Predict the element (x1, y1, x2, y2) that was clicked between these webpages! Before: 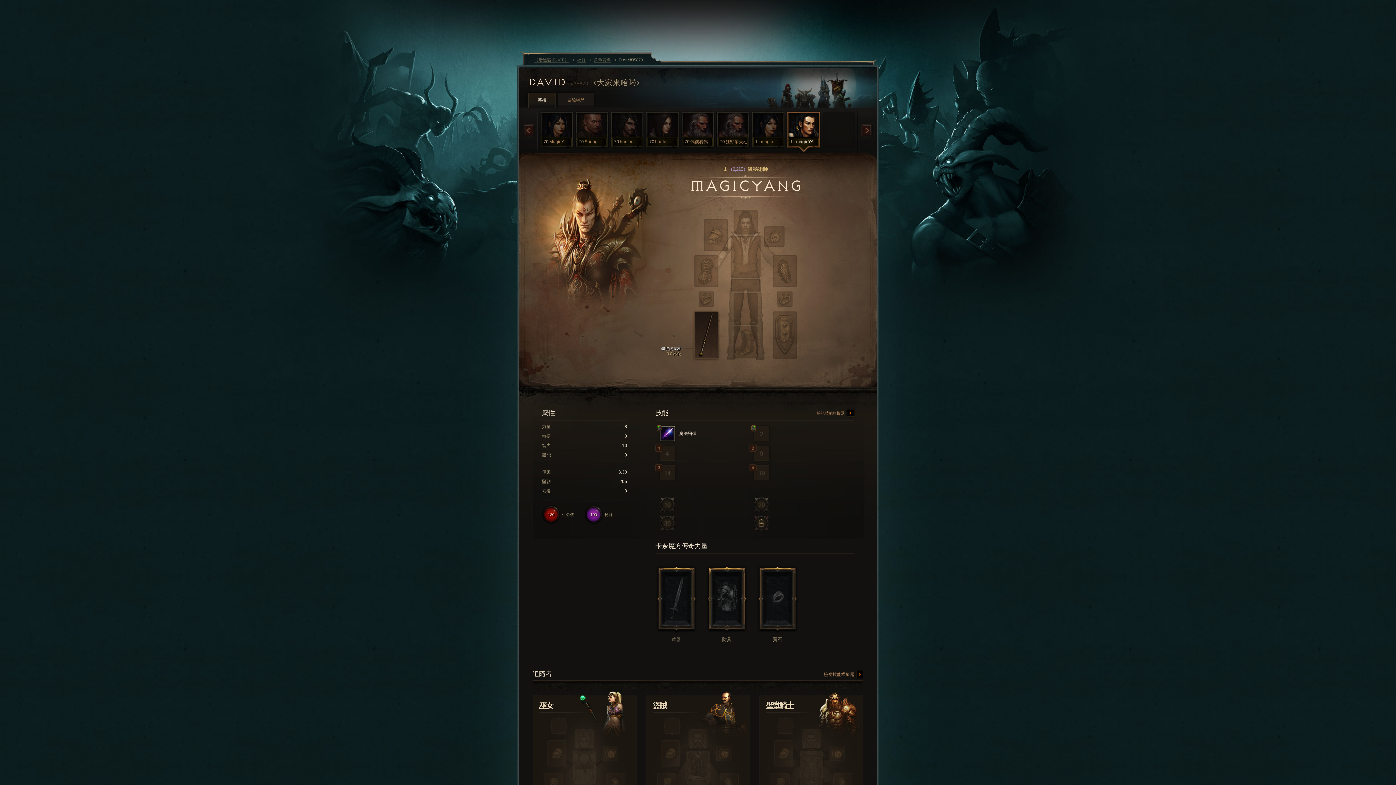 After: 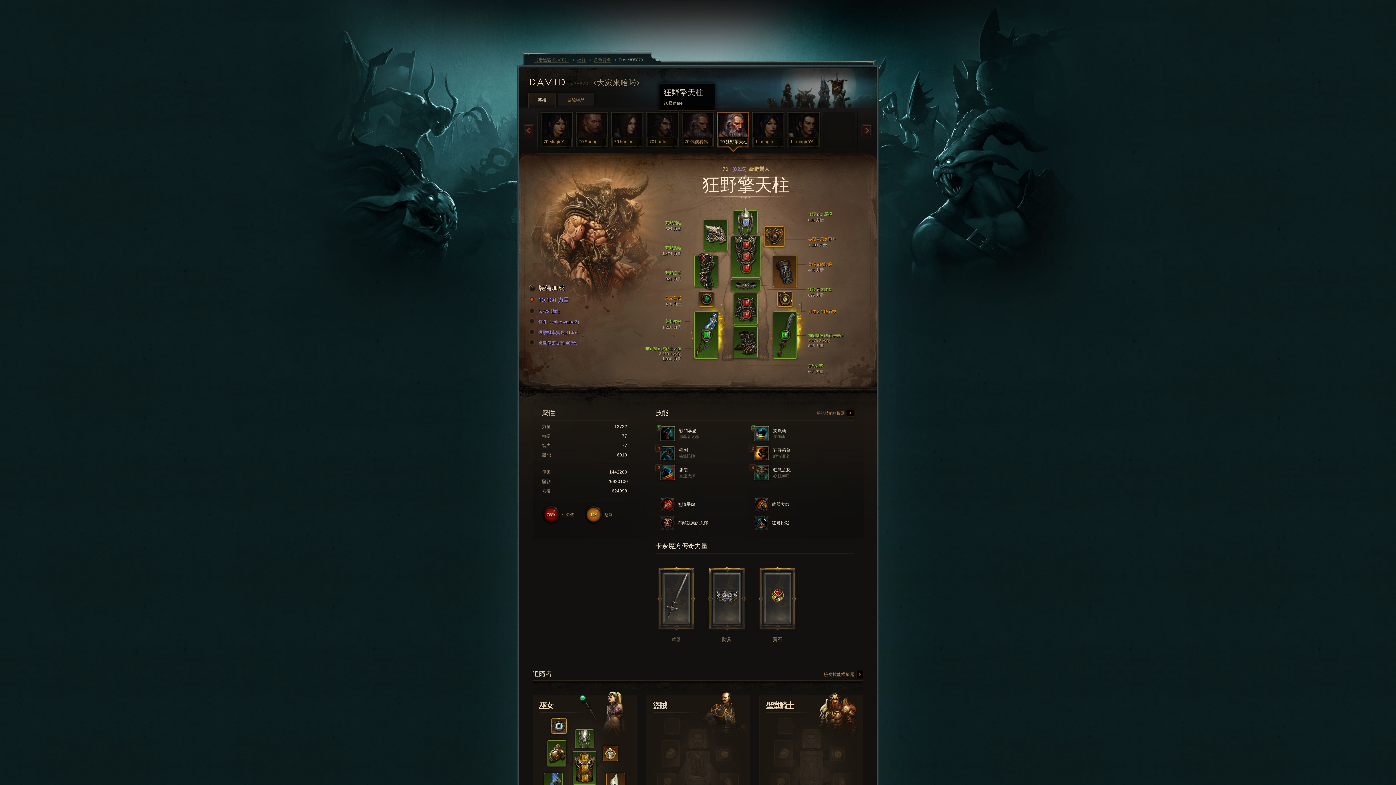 Action: label: 70
狂野擎天柱 bbox: (715, 110, 750, 156)